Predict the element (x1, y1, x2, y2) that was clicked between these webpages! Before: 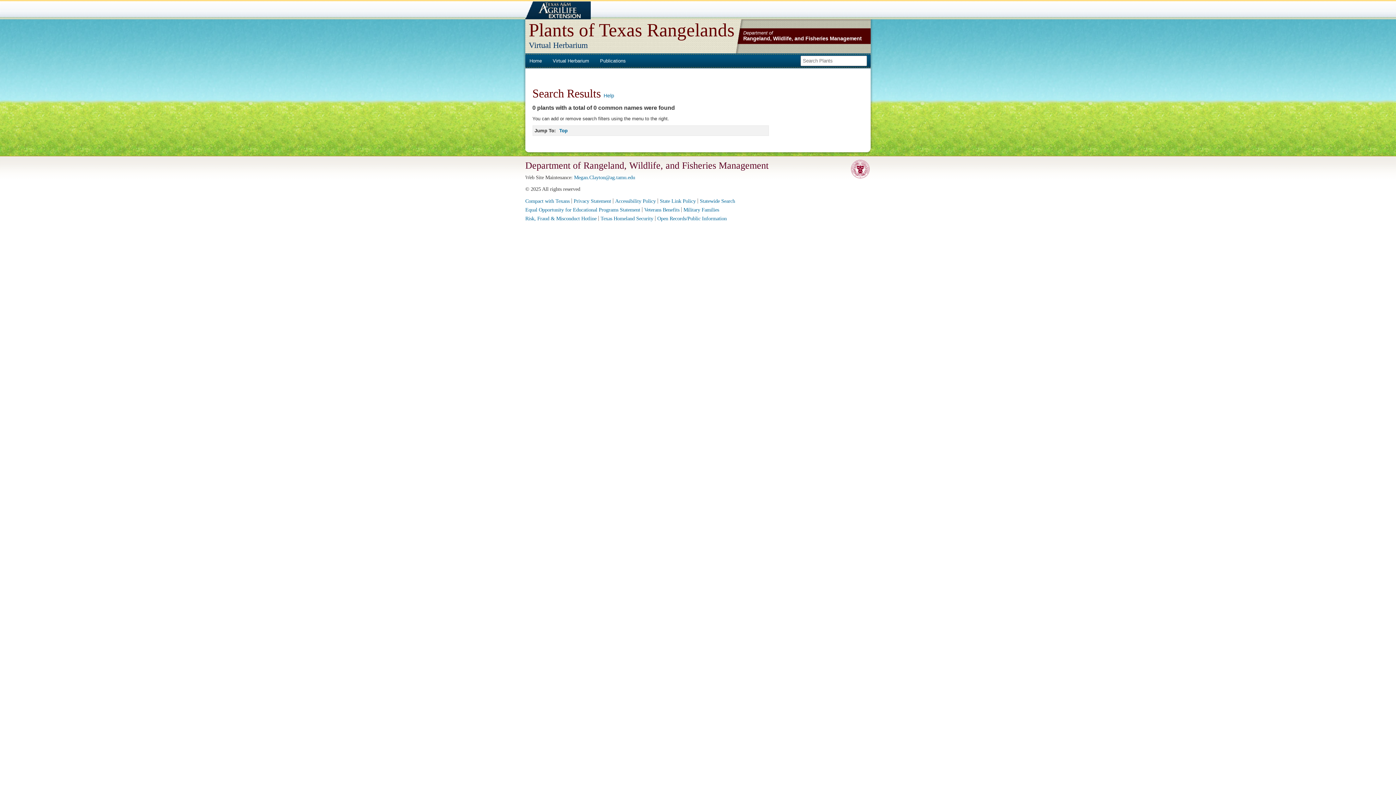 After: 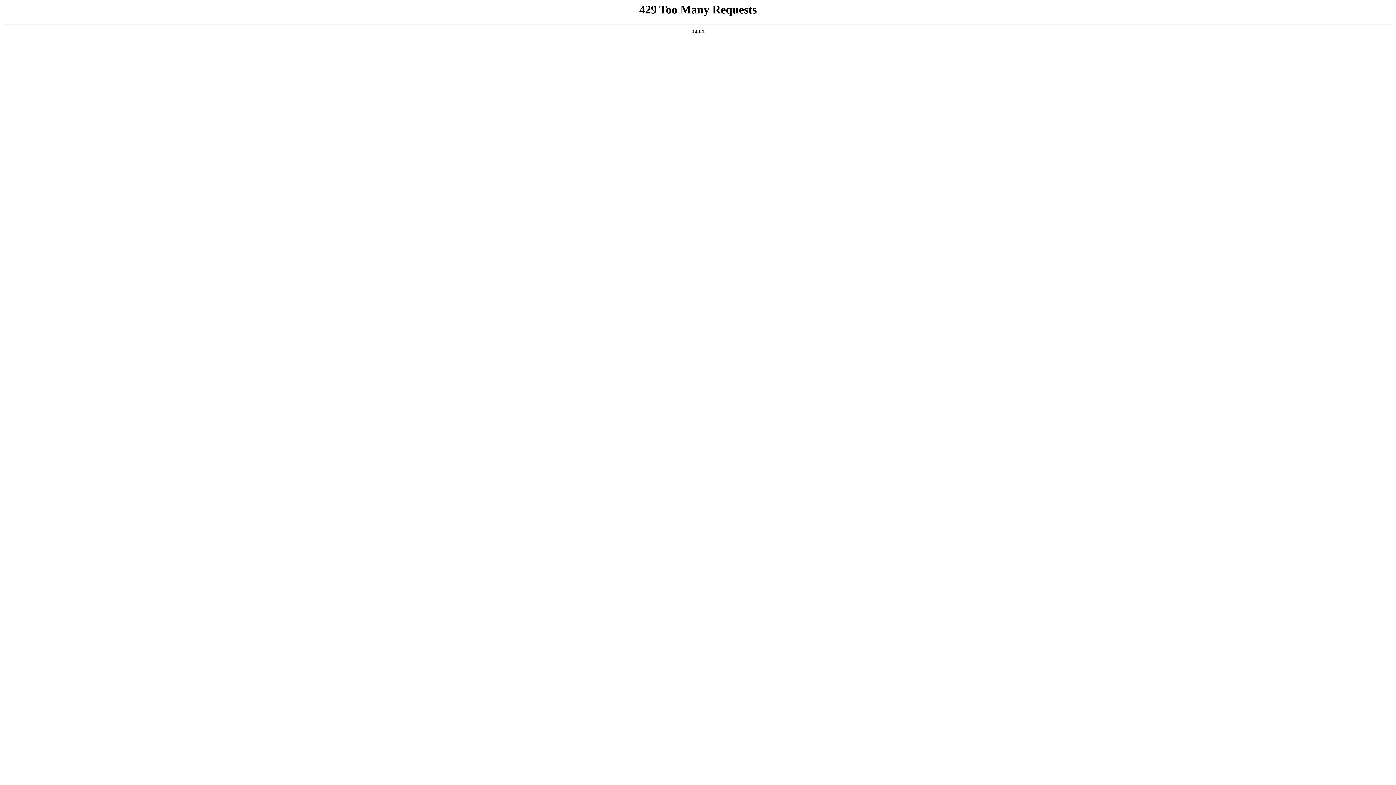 Action: bbox: (849, 173, 870, 179)